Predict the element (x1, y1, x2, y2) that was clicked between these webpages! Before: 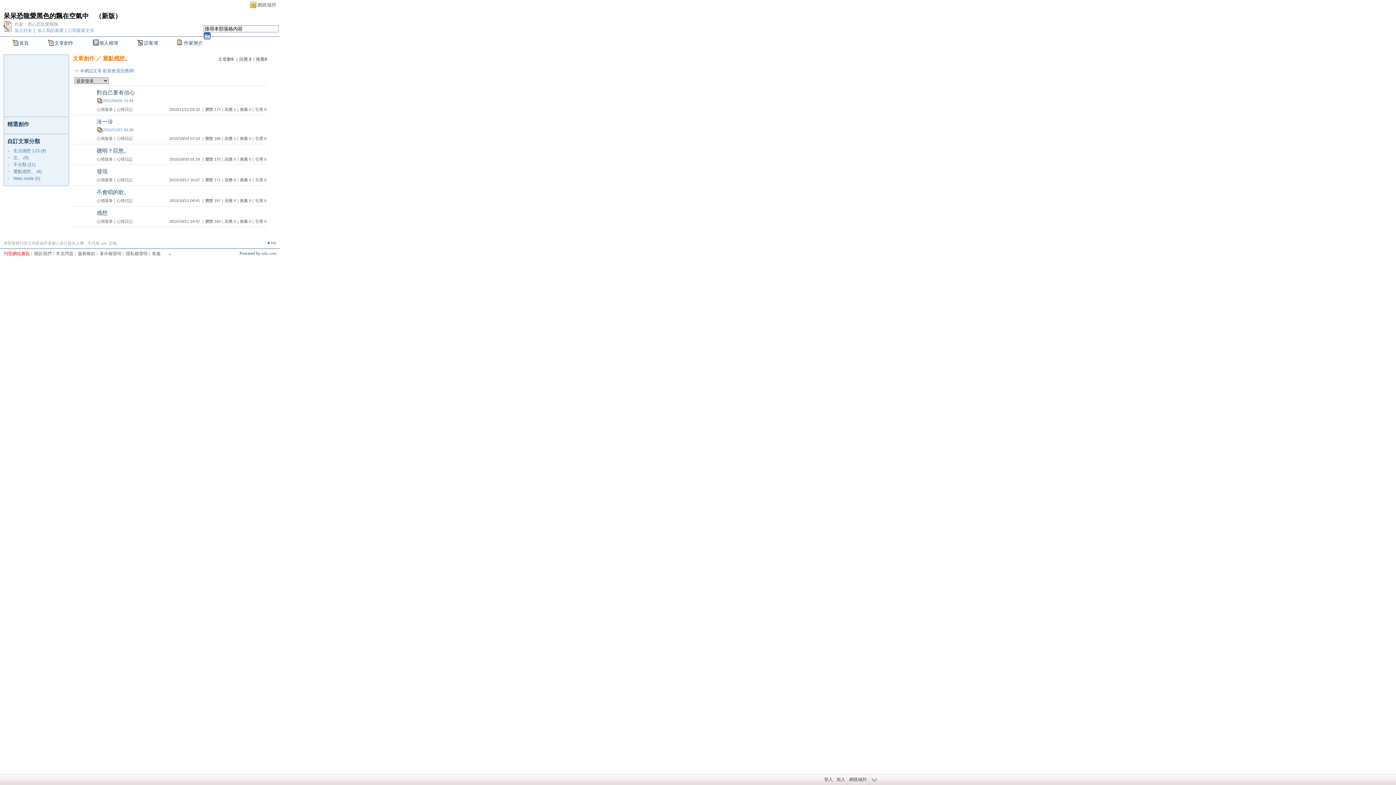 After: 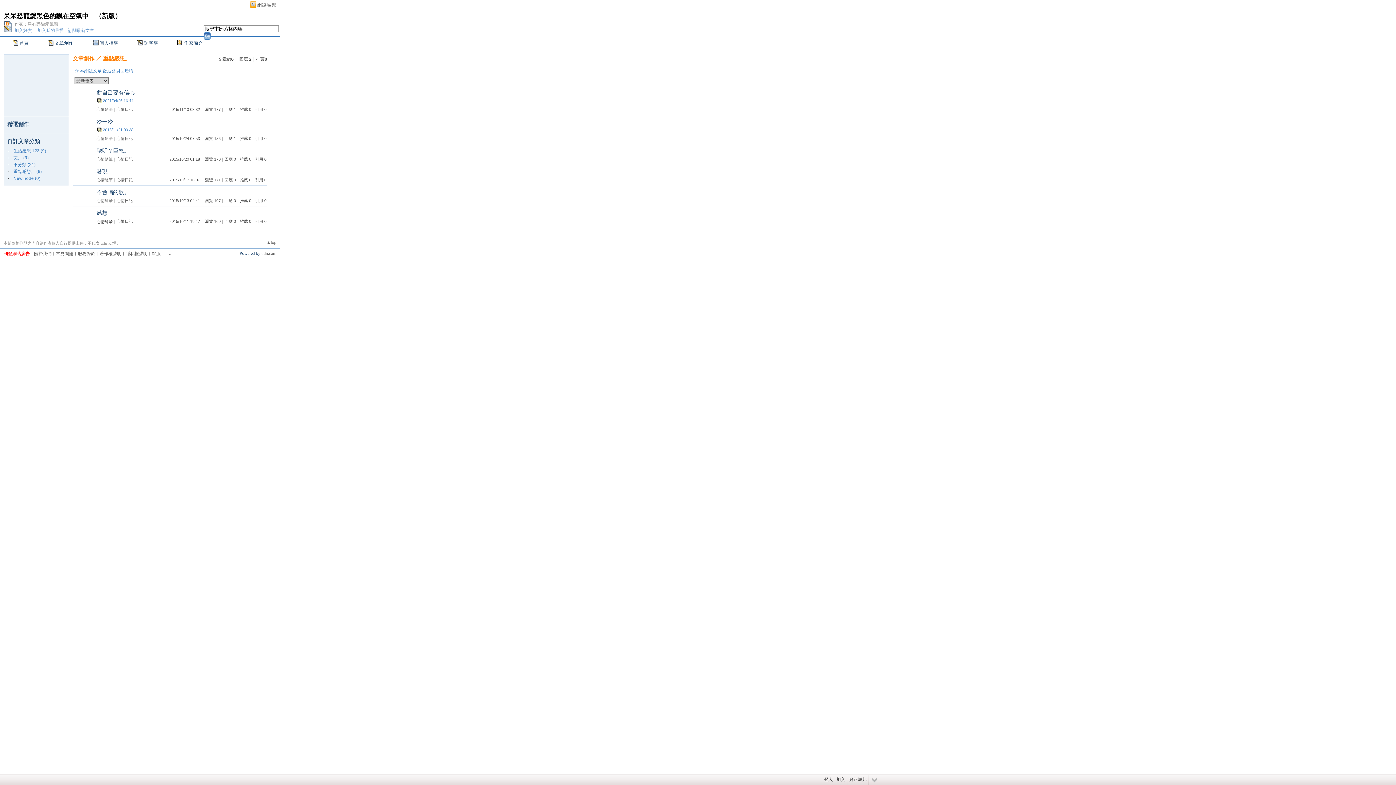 Action: bbox: (96, 219, 112, 223) label: 心情隨筆